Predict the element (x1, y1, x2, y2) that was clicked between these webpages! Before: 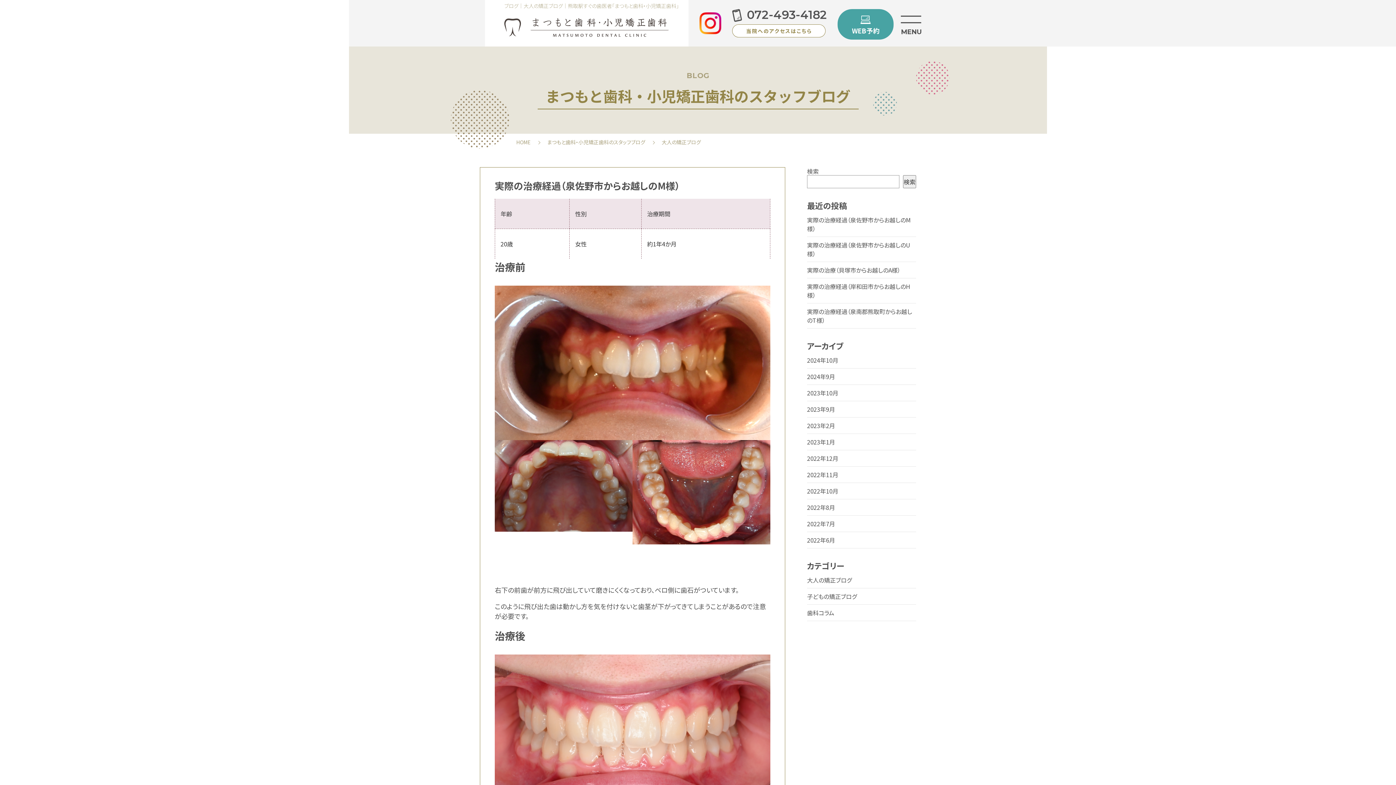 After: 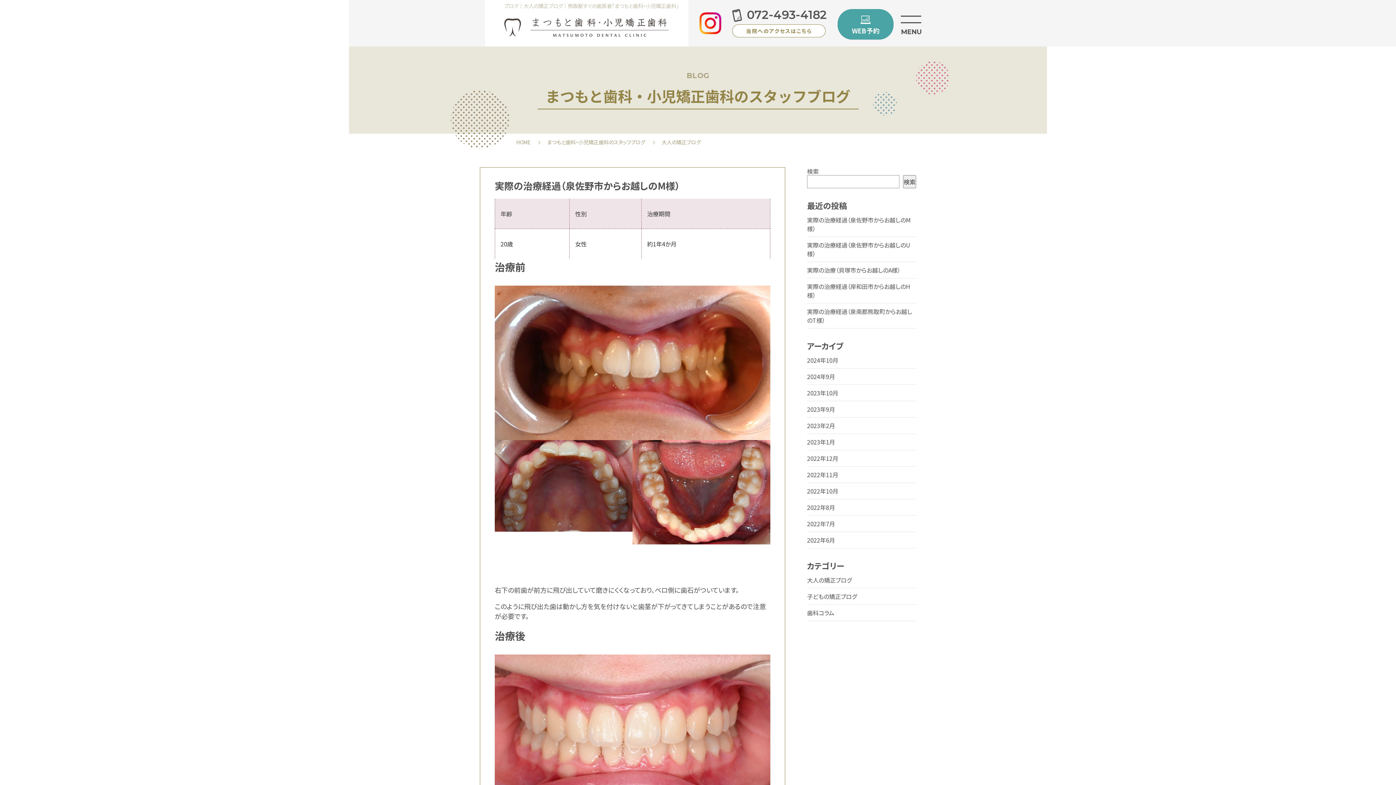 Action: label: 大人の矯正ブログ bbox: (807, 576, 916, 588)